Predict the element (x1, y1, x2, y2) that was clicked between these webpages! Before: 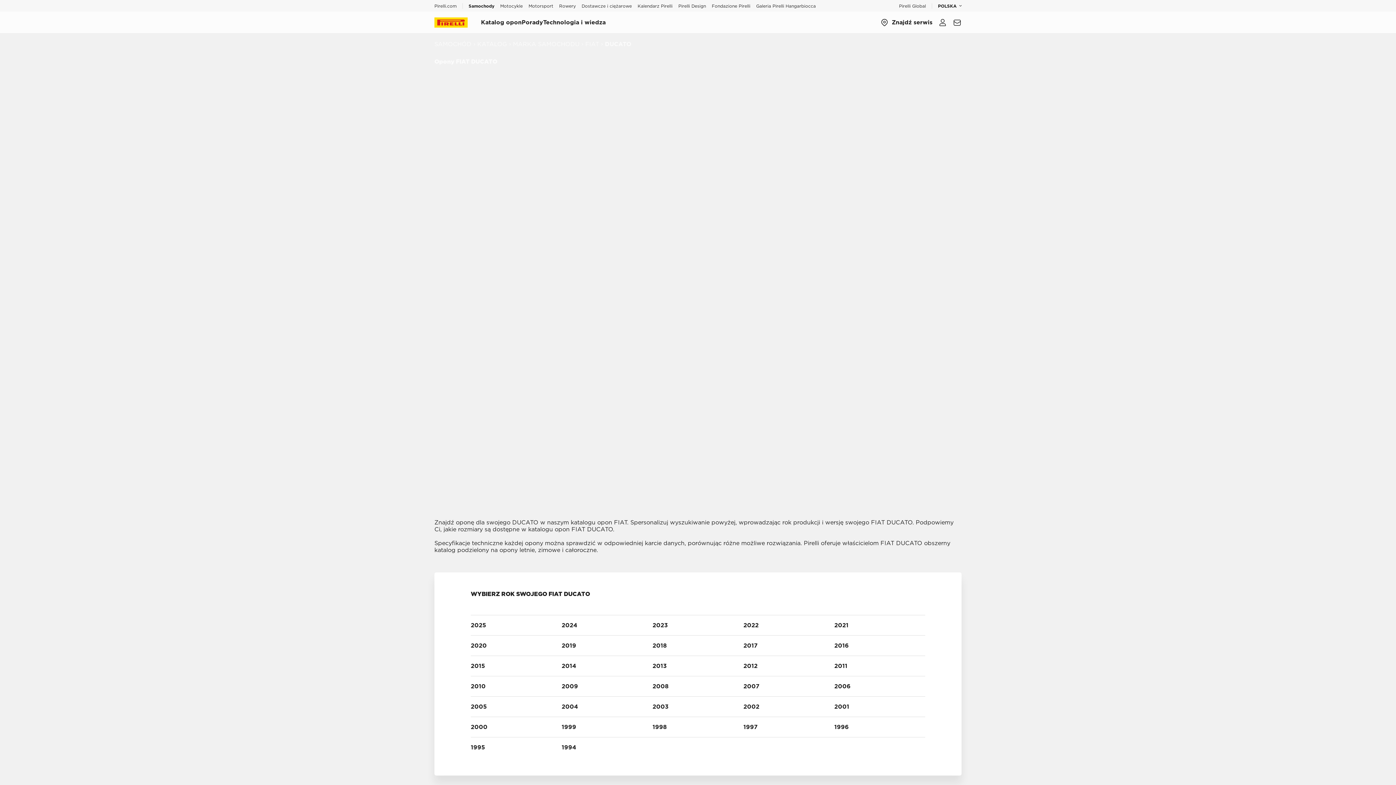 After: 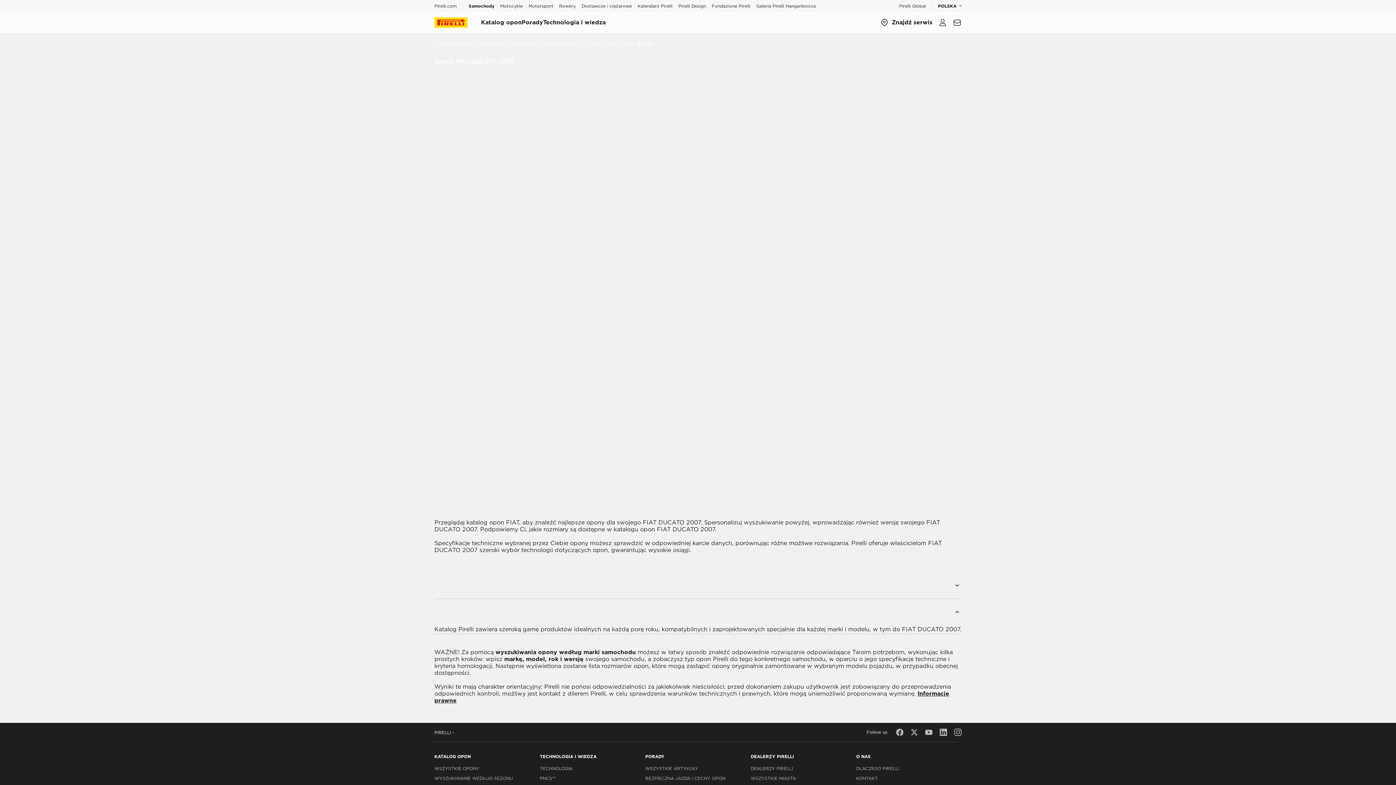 Action: label: 2007 bbox: (743, 676, 834, 696)